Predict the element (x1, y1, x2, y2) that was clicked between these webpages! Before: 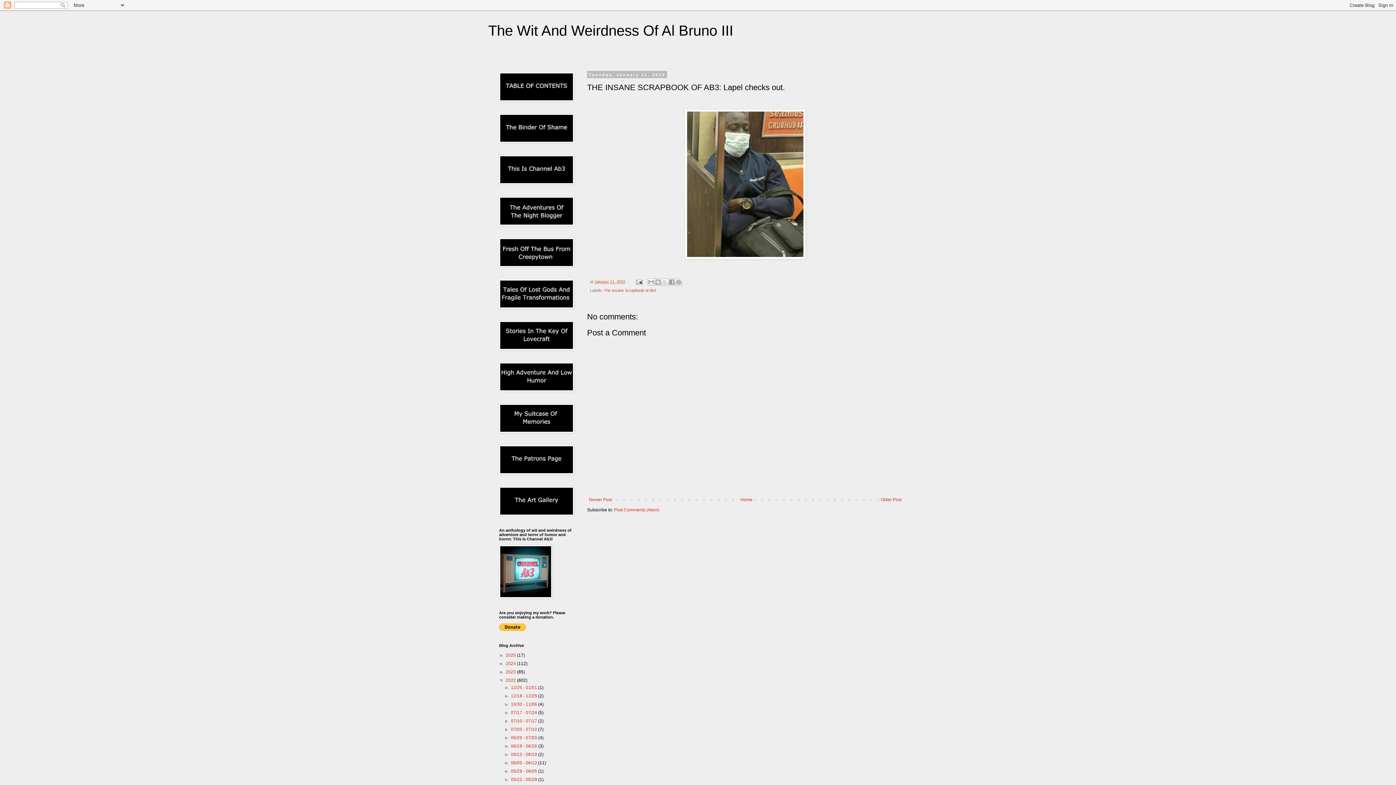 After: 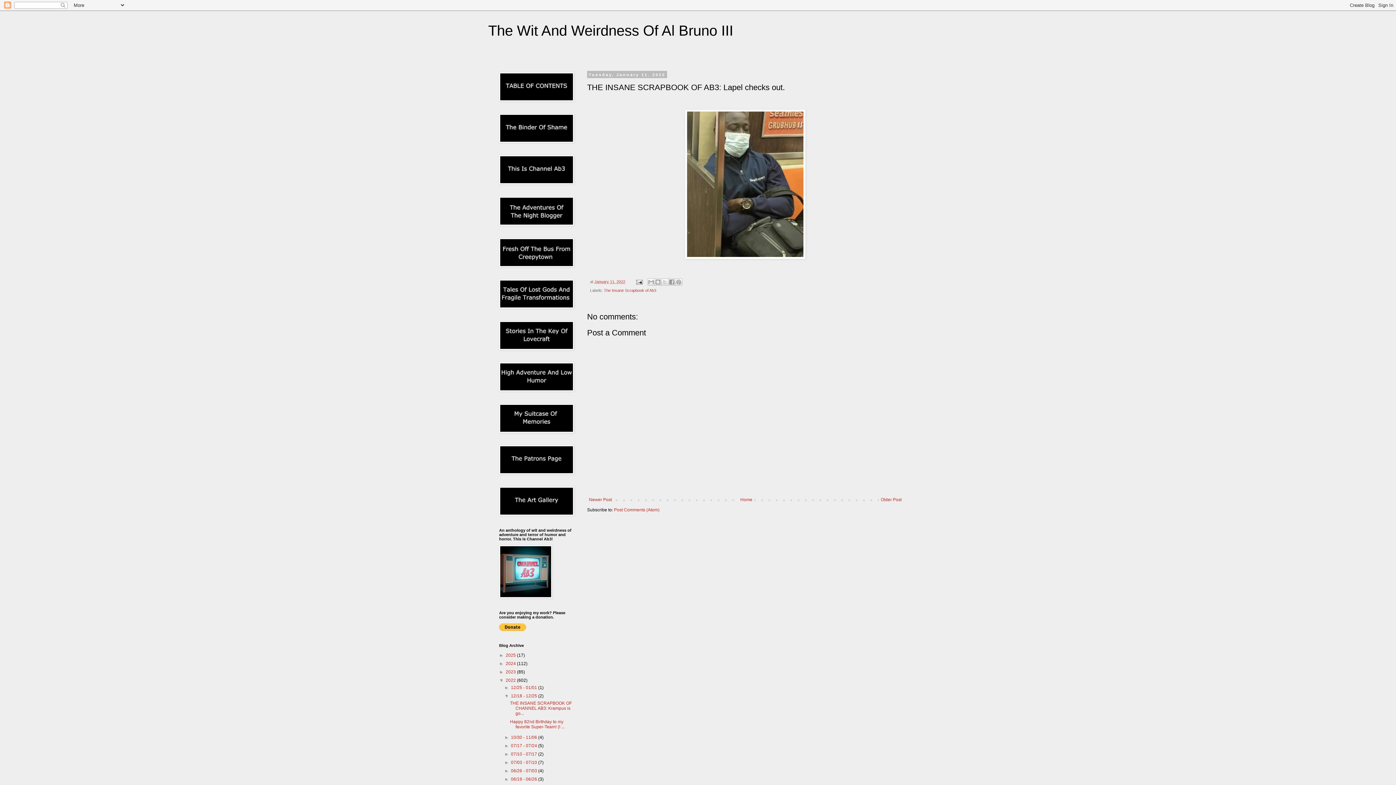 Action: label: ►   bbox: (504, 693, 511, 698)